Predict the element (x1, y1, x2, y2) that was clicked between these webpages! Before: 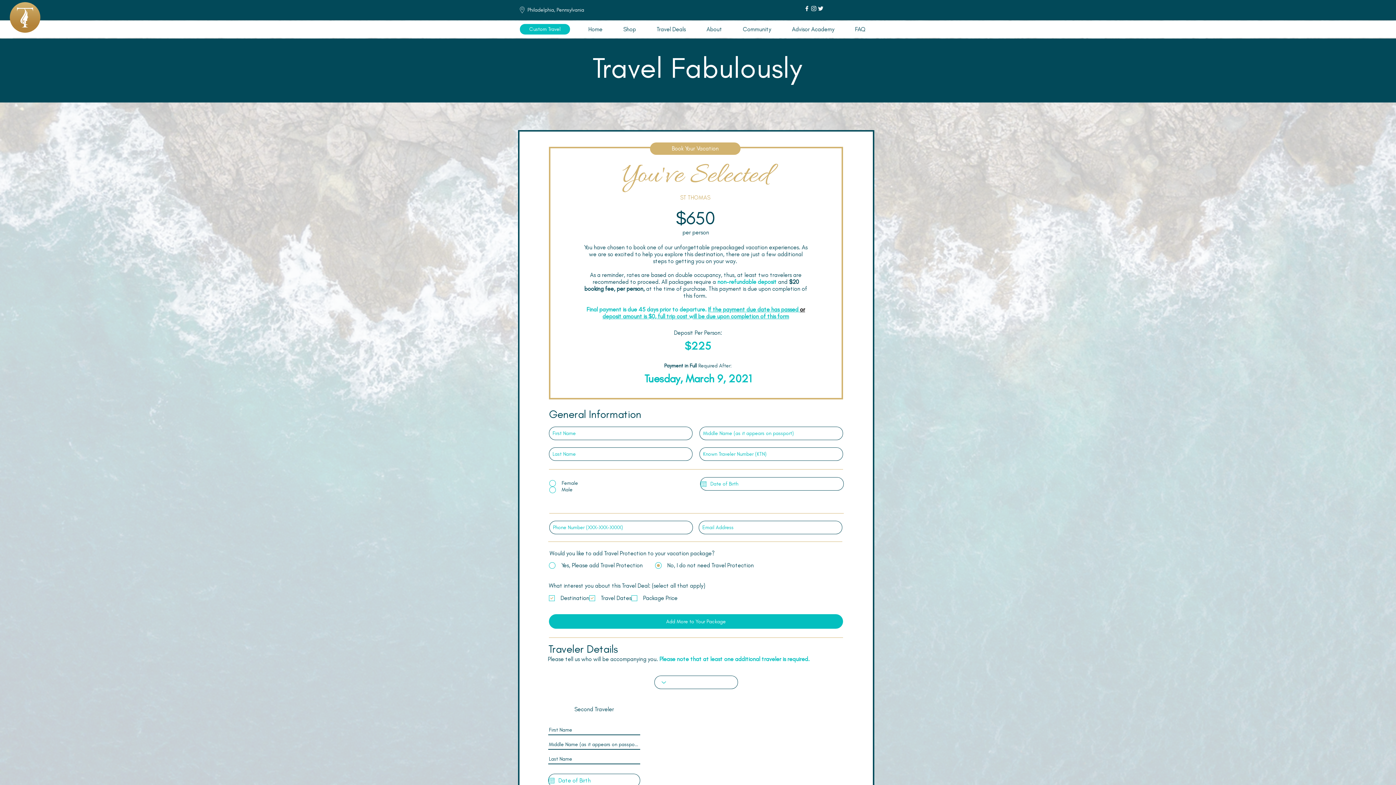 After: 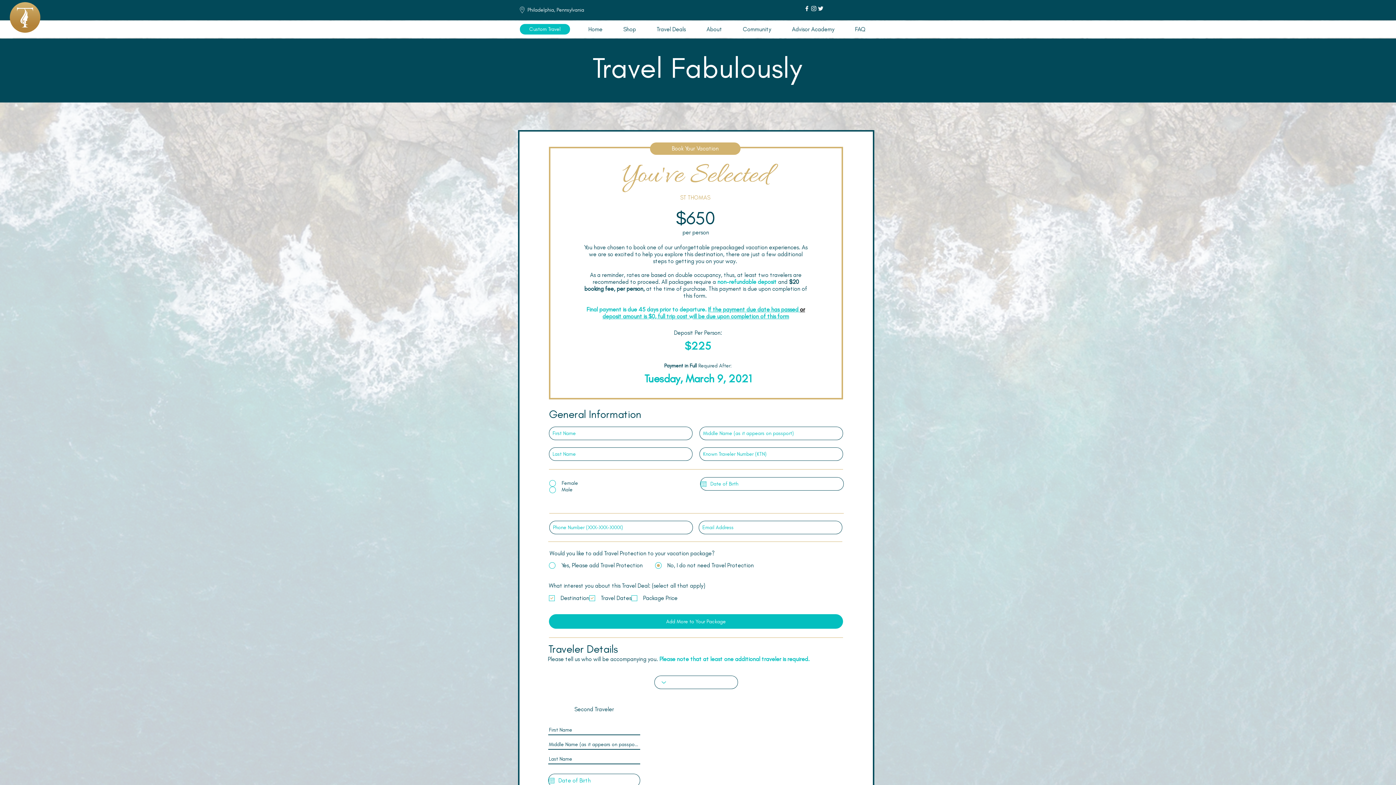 Action: label: Community bbox: (732, 24, 781, 34)